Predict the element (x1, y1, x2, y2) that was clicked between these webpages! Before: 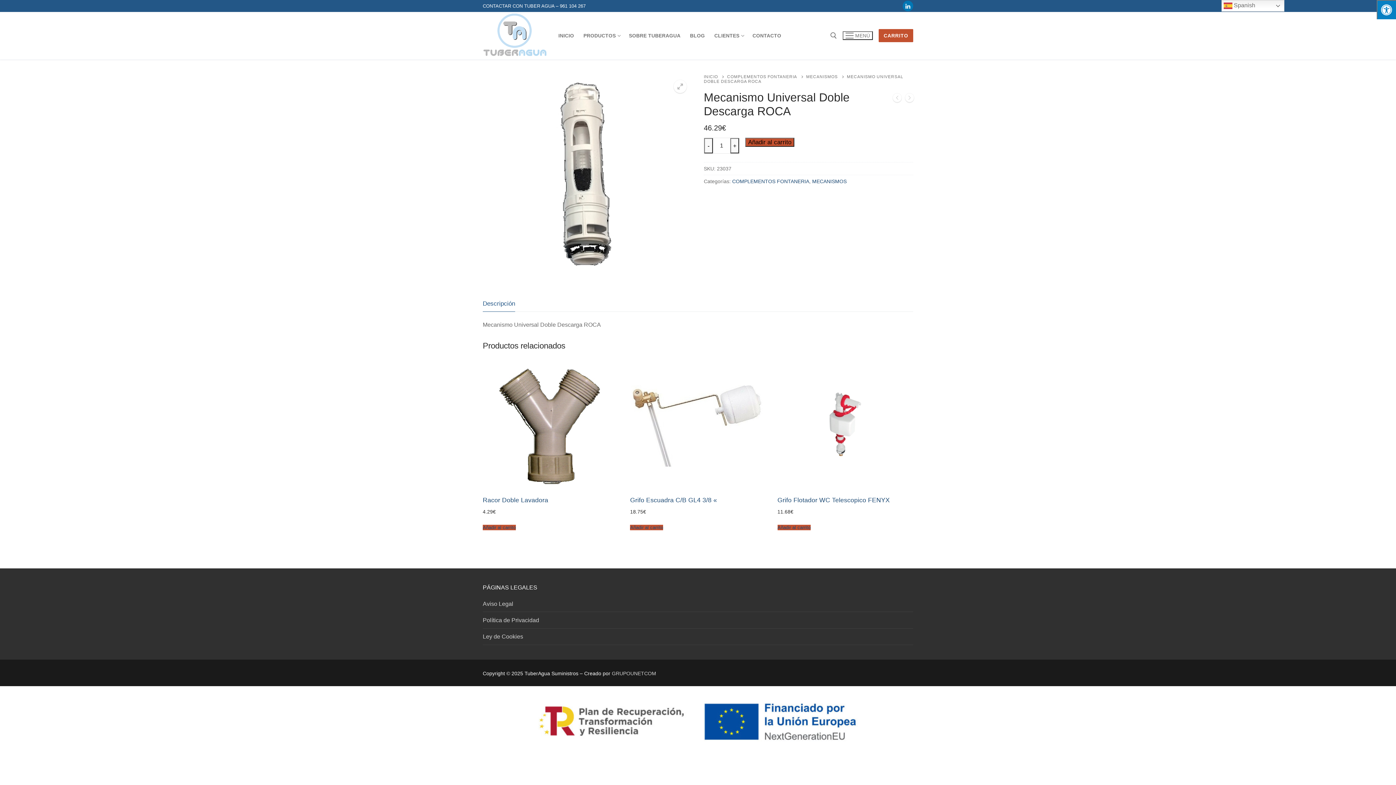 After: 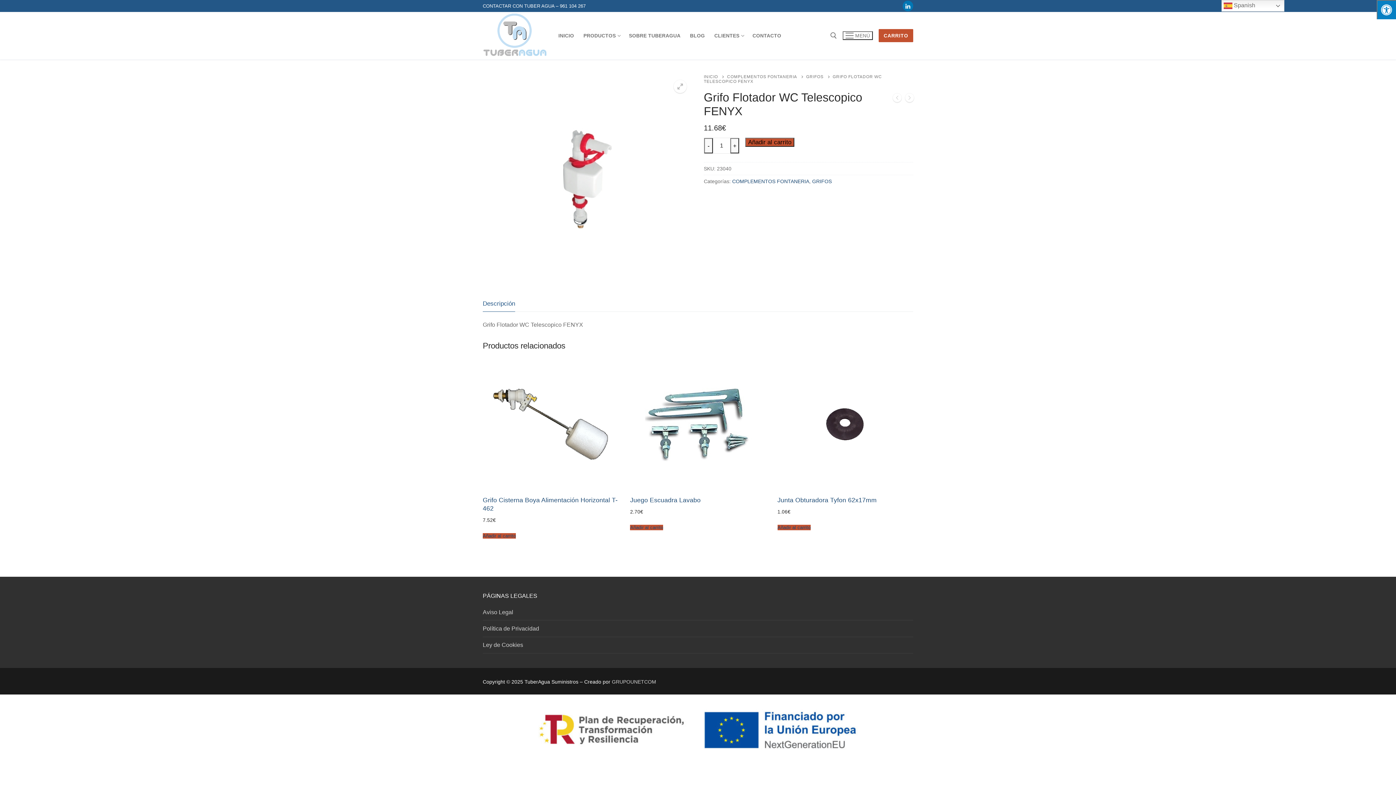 Action: bbox: (777, 356, 913, 492)